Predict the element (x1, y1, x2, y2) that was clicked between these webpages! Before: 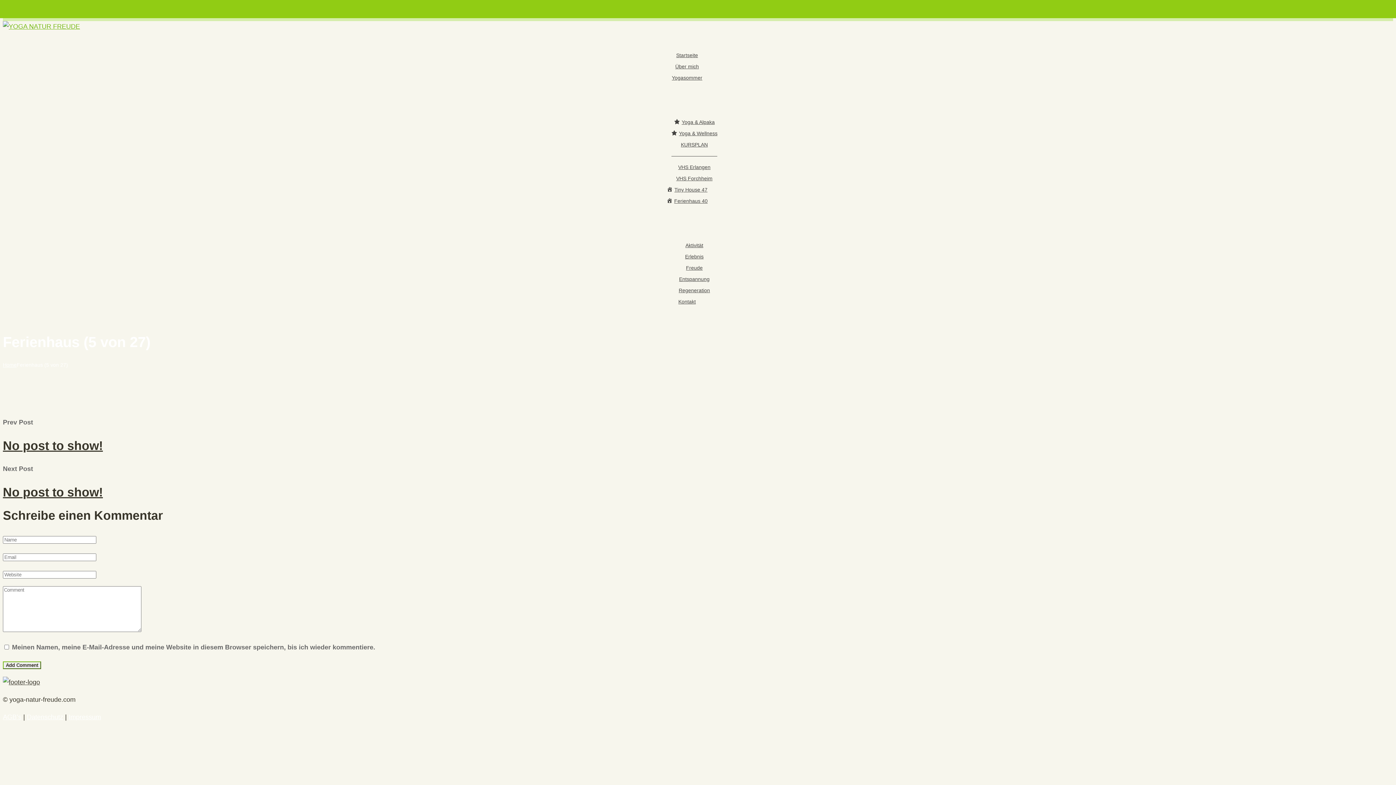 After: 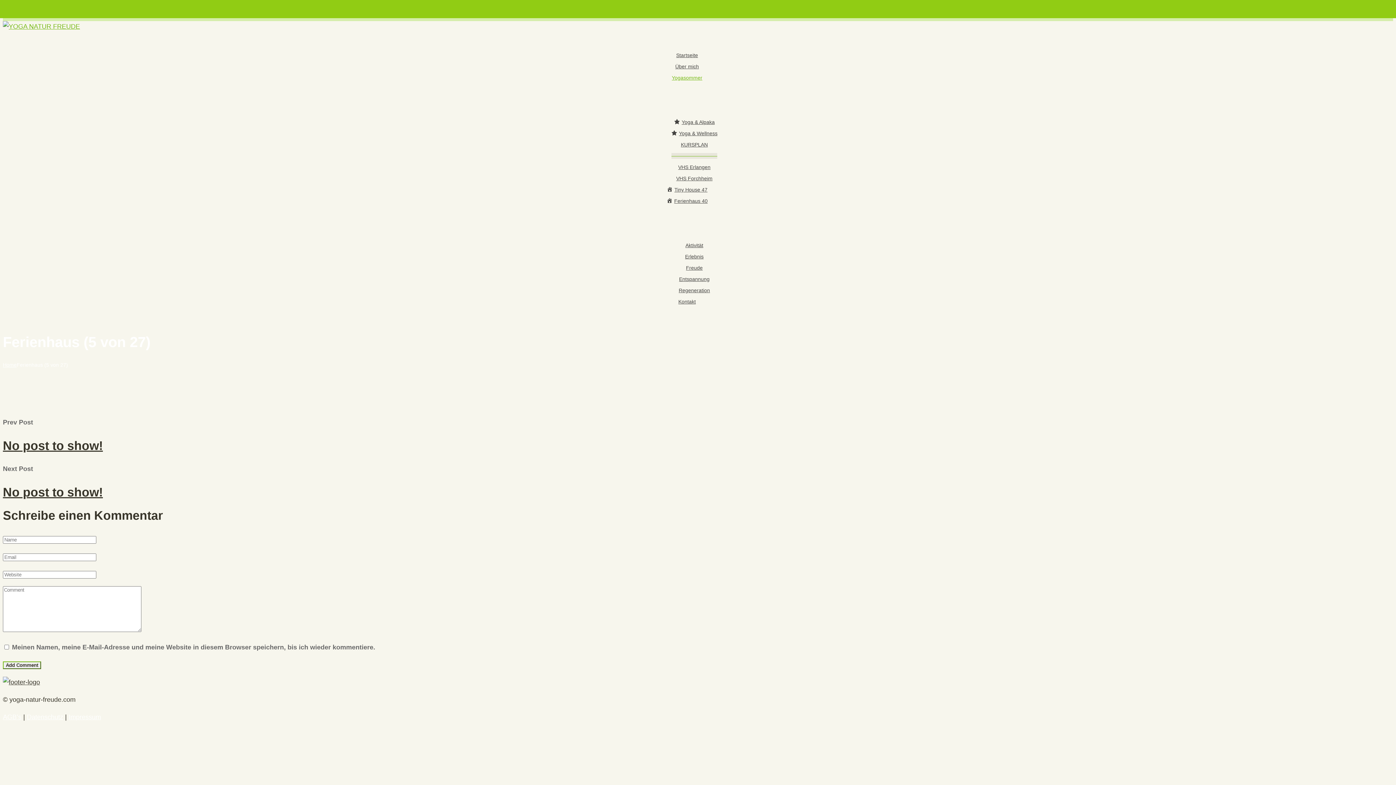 Action: label: ————————— bbox: (671, 153, 717, 158)